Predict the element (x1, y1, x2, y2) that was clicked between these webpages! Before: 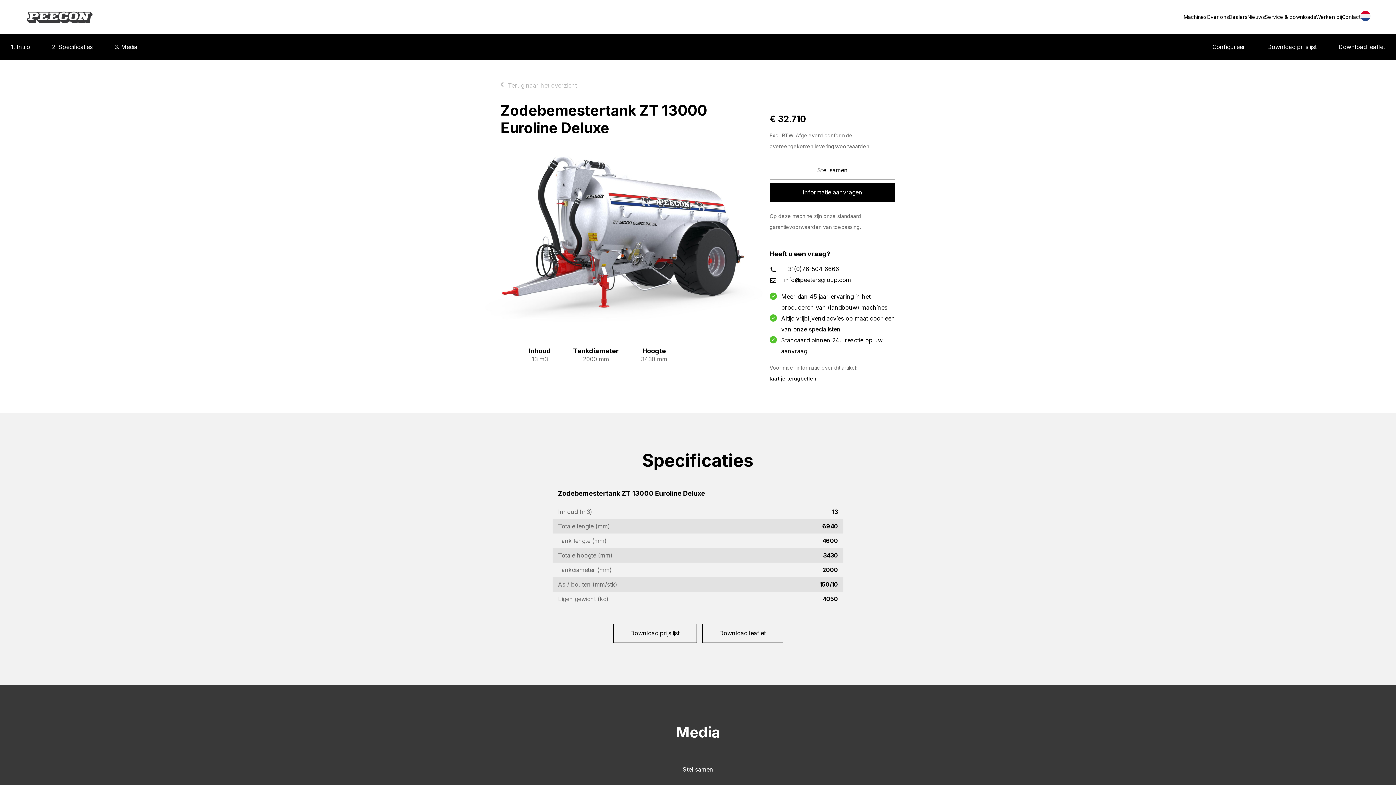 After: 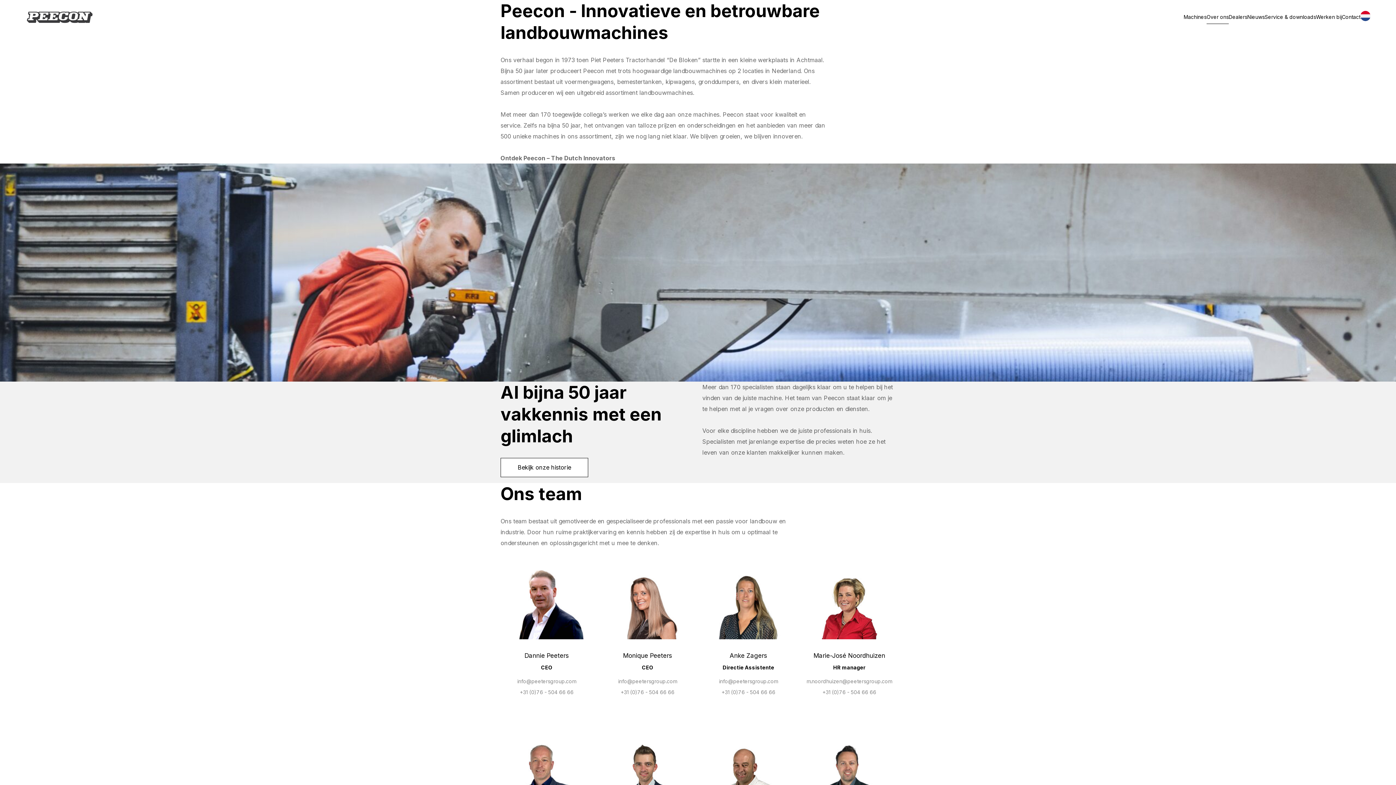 Action: bbox: (1206, 5, 1229, 28) label: Over ons